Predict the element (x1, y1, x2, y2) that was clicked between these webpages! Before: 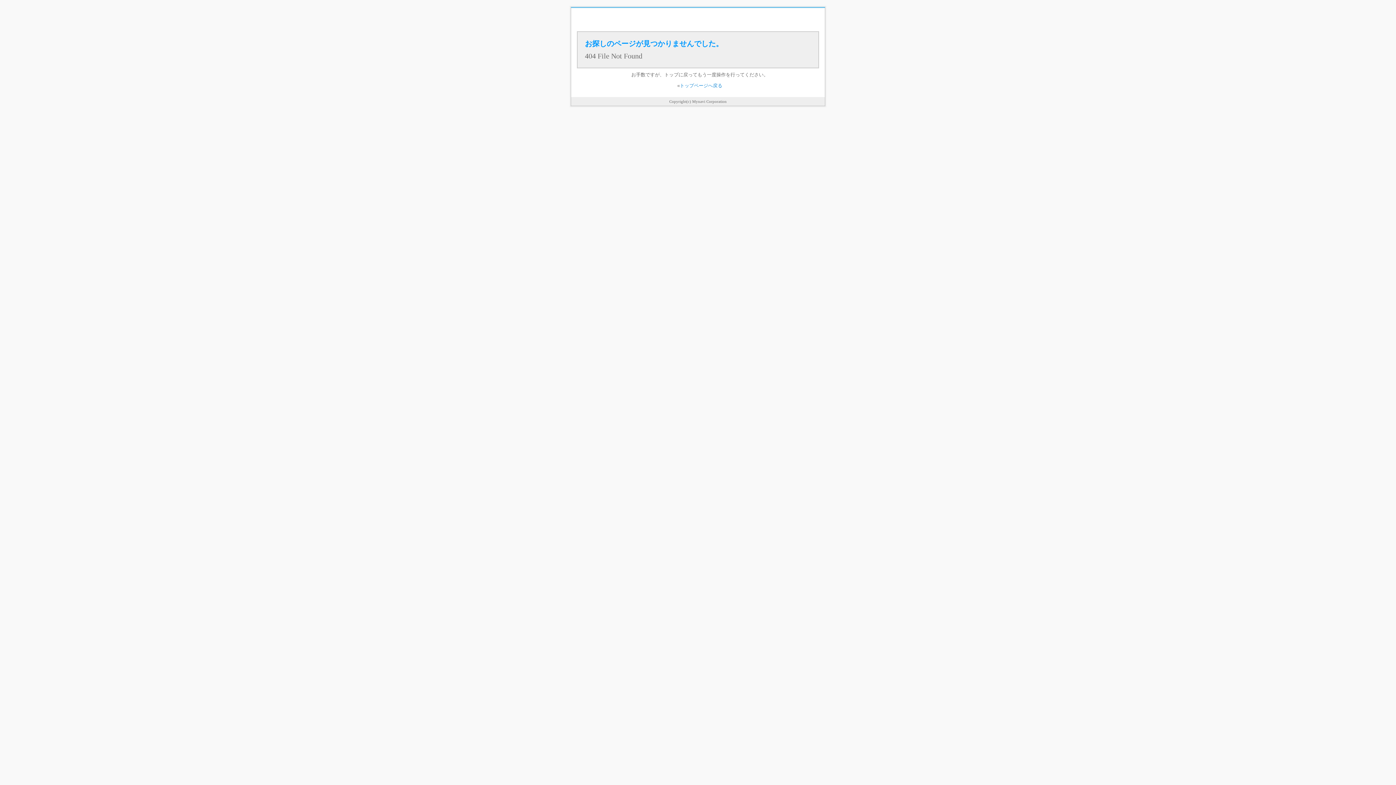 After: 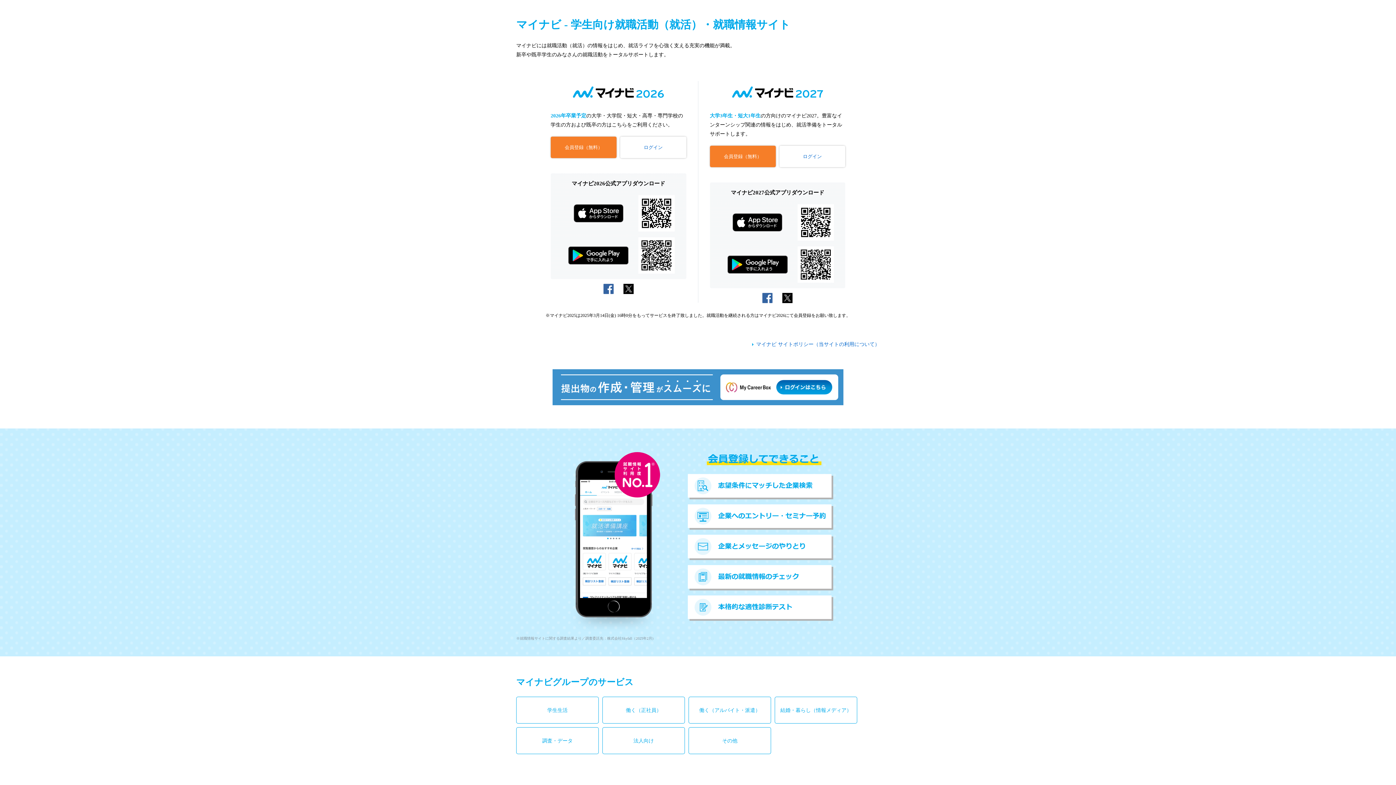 Action: bbox: (680, 82, 722, 88) label: トップページへ戻る